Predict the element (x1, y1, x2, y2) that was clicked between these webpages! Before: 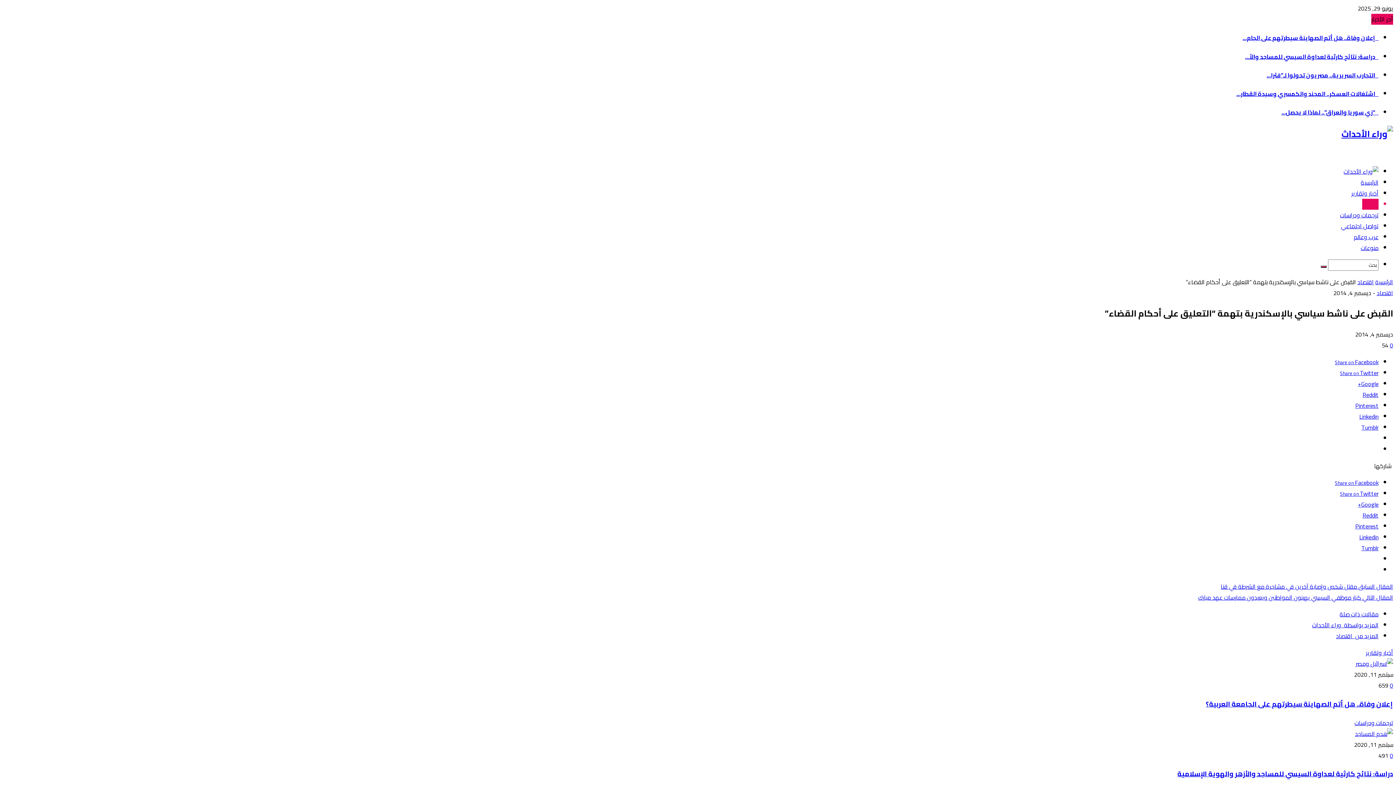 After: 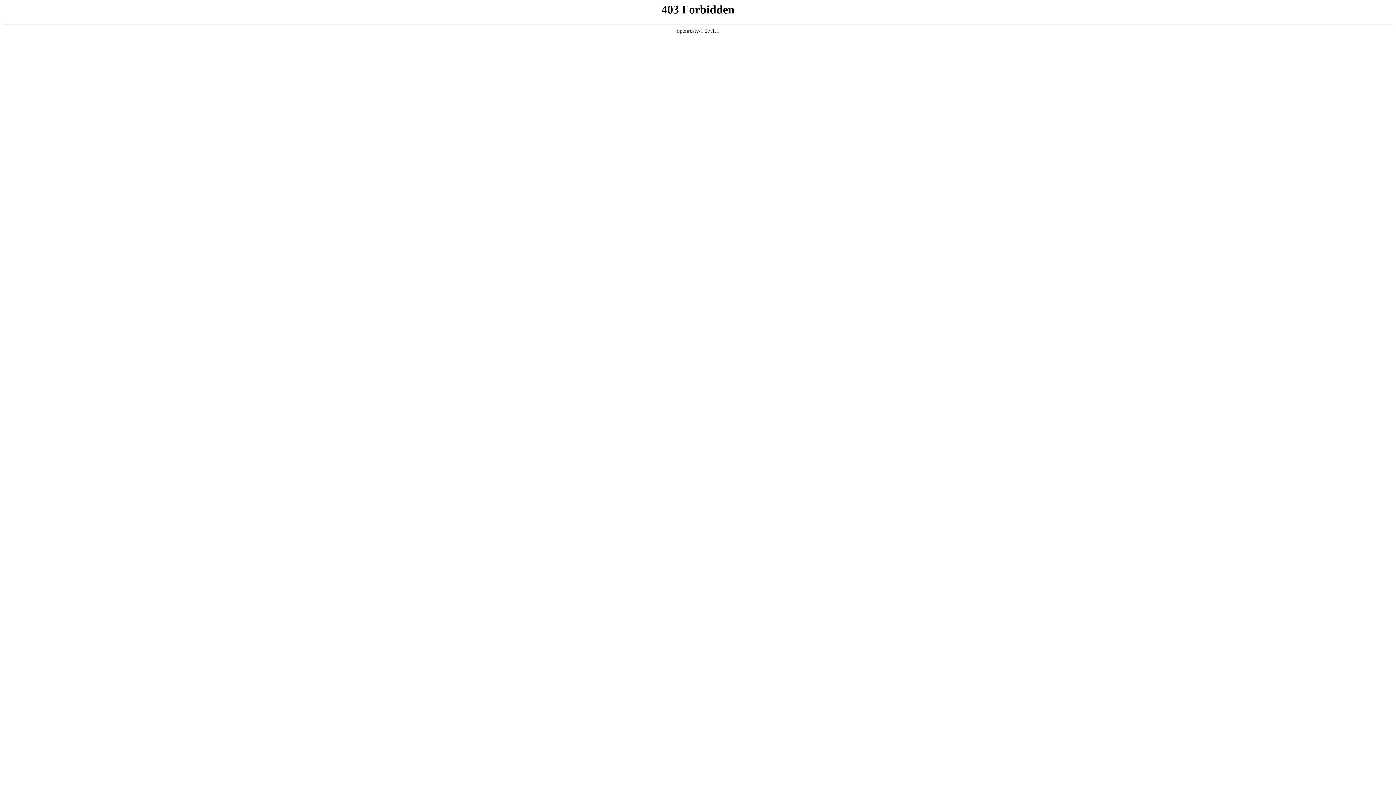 Action: bbox: (1356, 658, 1393, 669)